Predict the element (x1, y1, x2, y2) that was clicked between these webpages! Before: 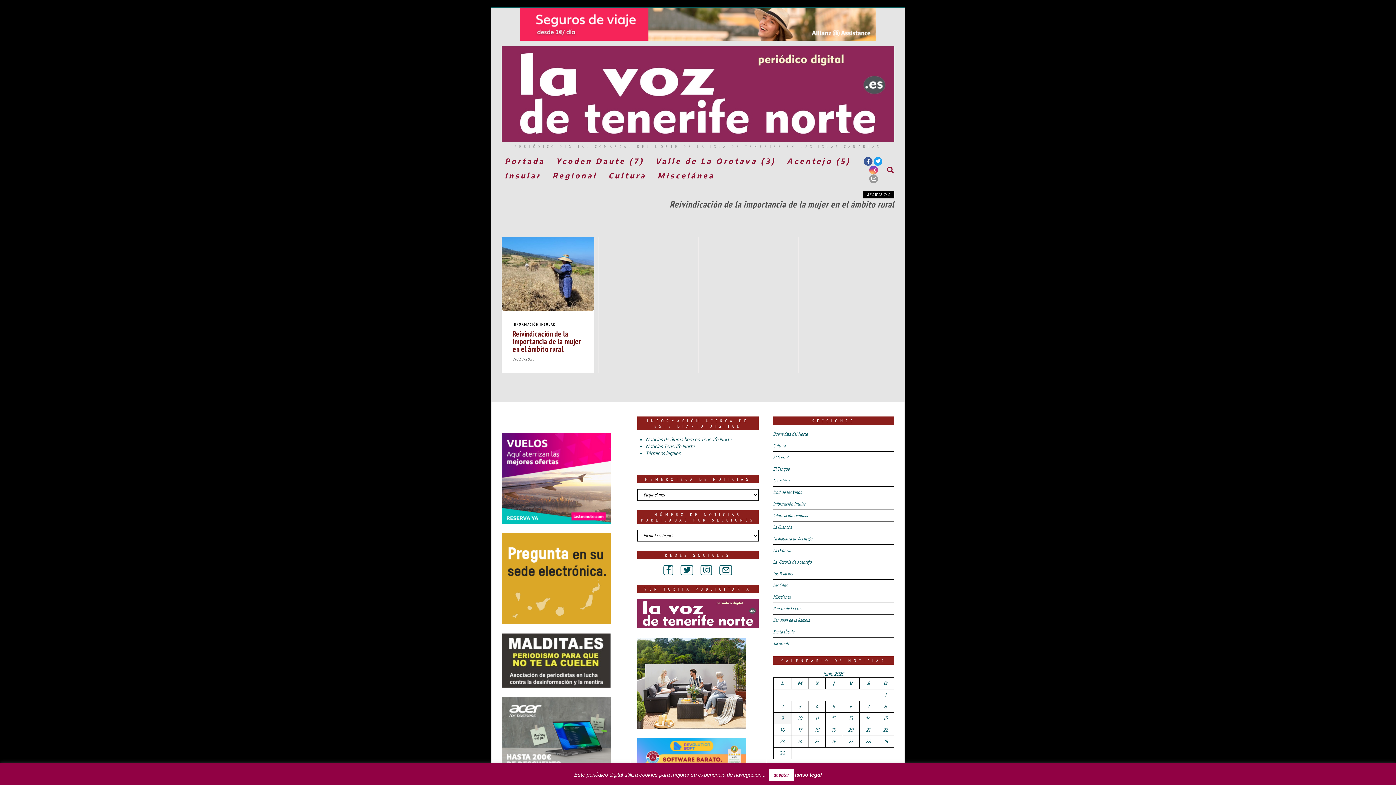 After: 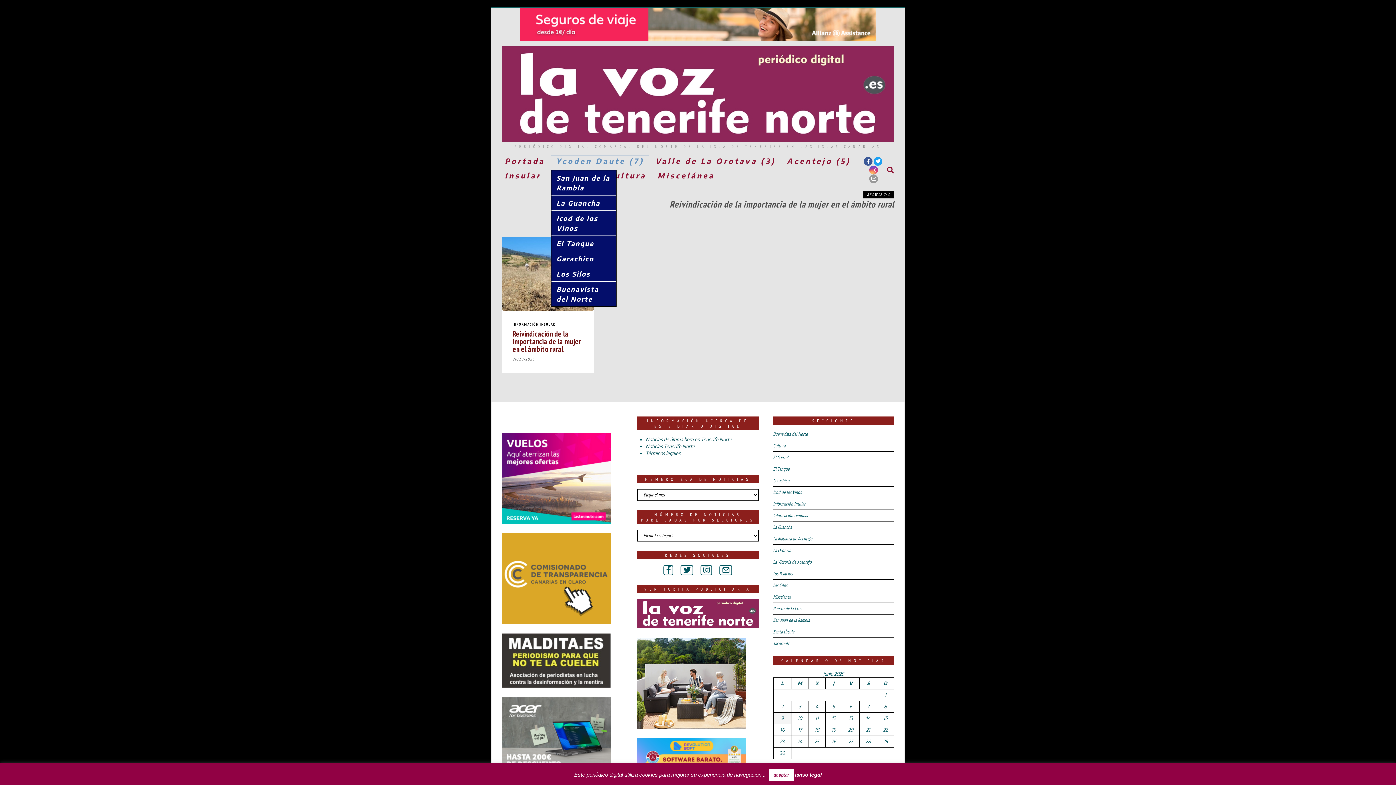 Action: bbox: (551, 155, 649, 166) label: Ycoden Daute (7)